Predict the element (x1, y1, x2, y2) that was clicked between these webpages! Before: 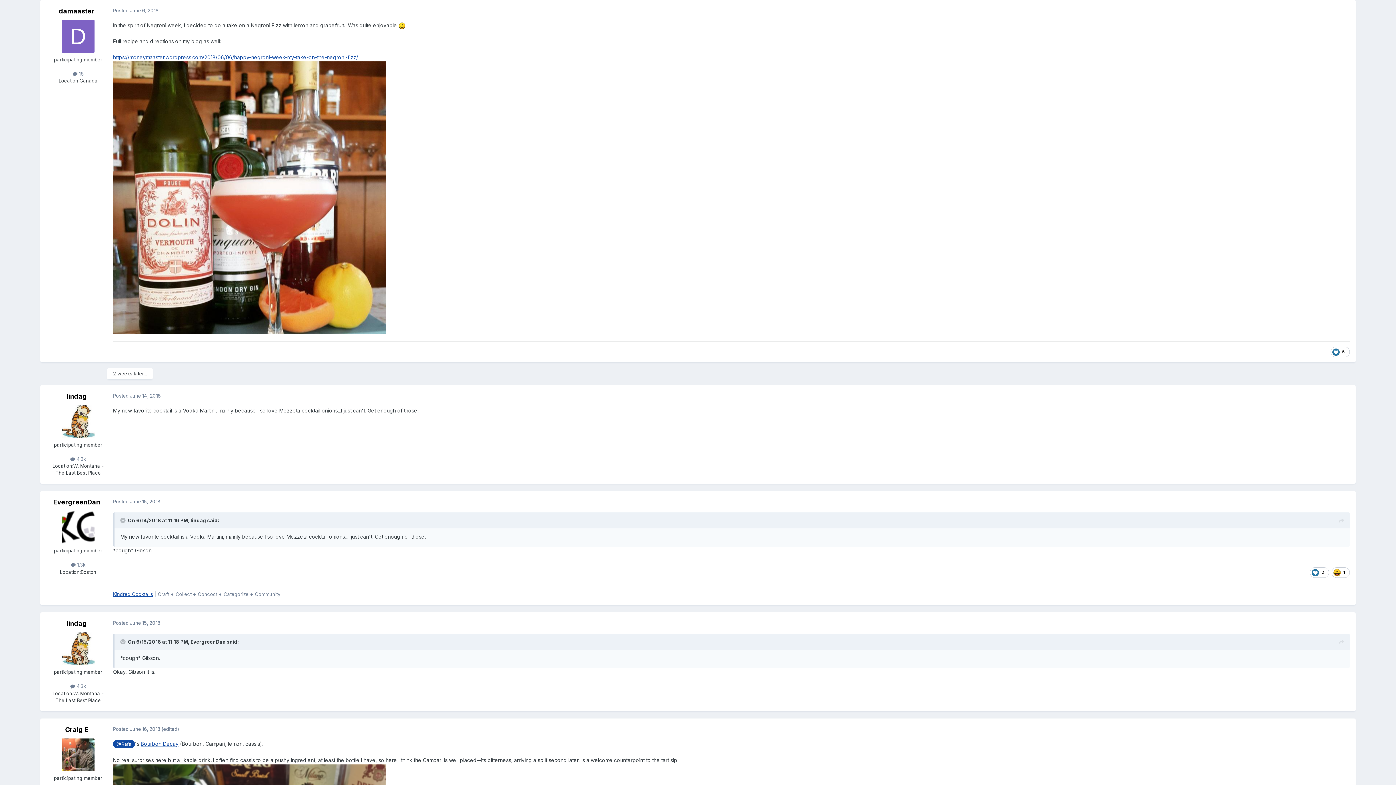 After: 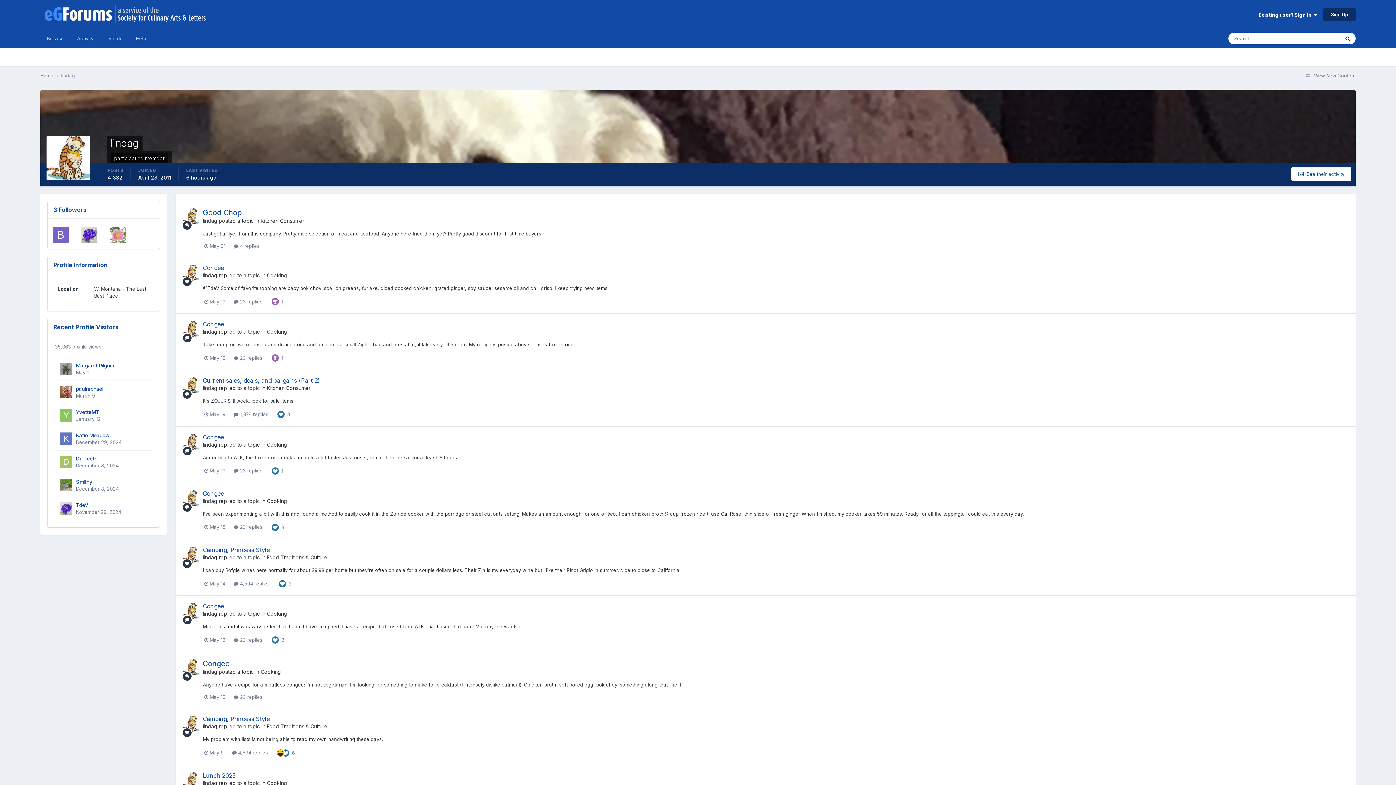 Action: bbox: (66, 620, 86, 627) label: lindag